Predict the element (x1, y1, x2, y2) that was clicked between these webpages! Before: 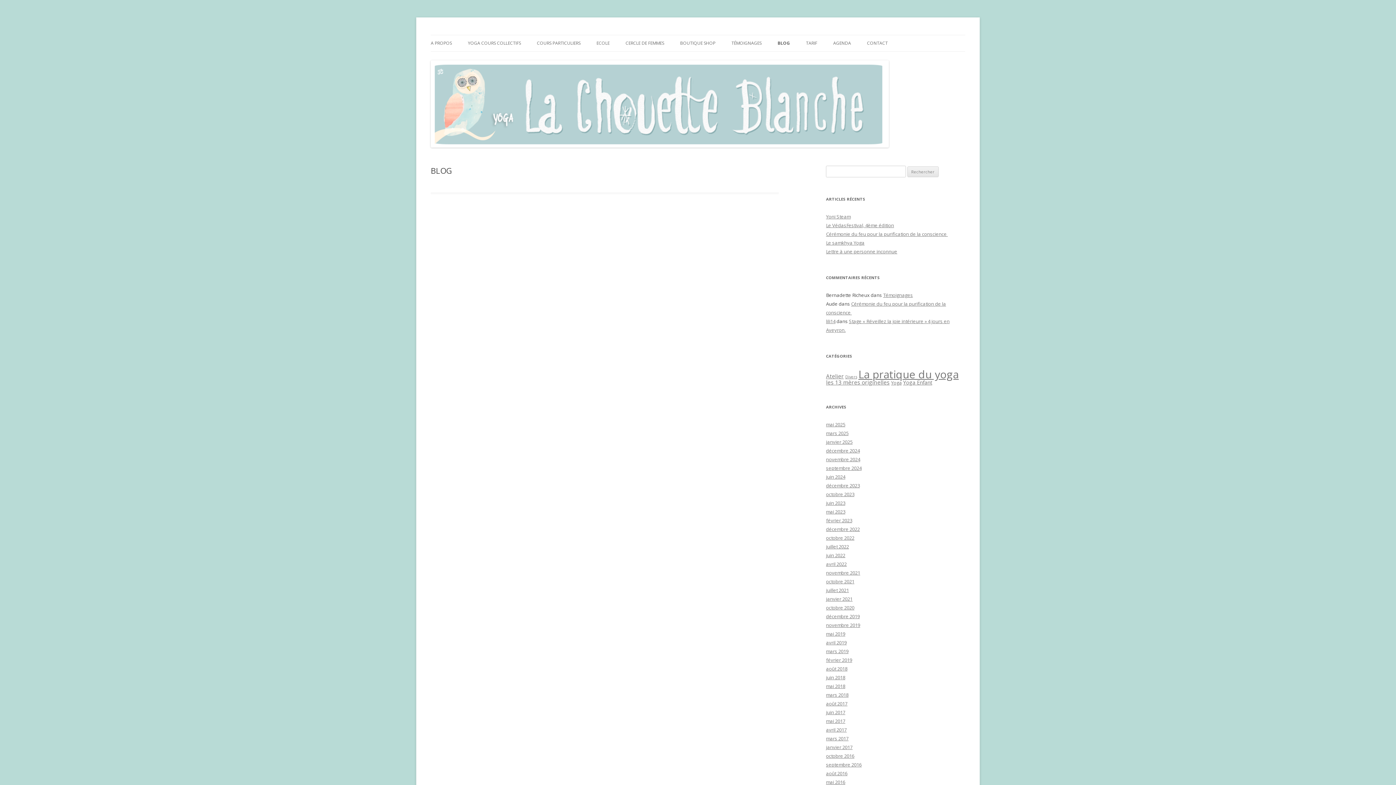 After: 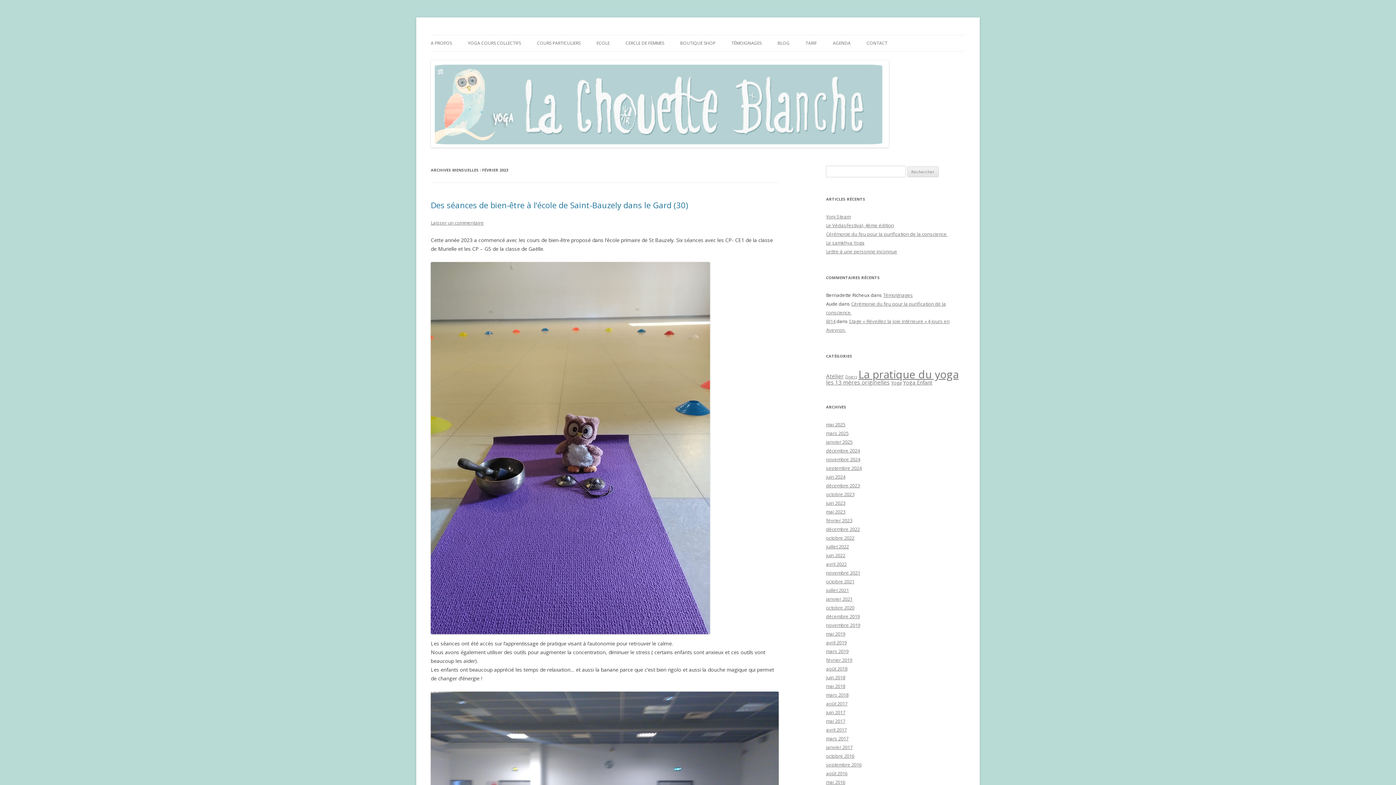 Action: bbox: (826, 517, 852, 524) label: février 2023